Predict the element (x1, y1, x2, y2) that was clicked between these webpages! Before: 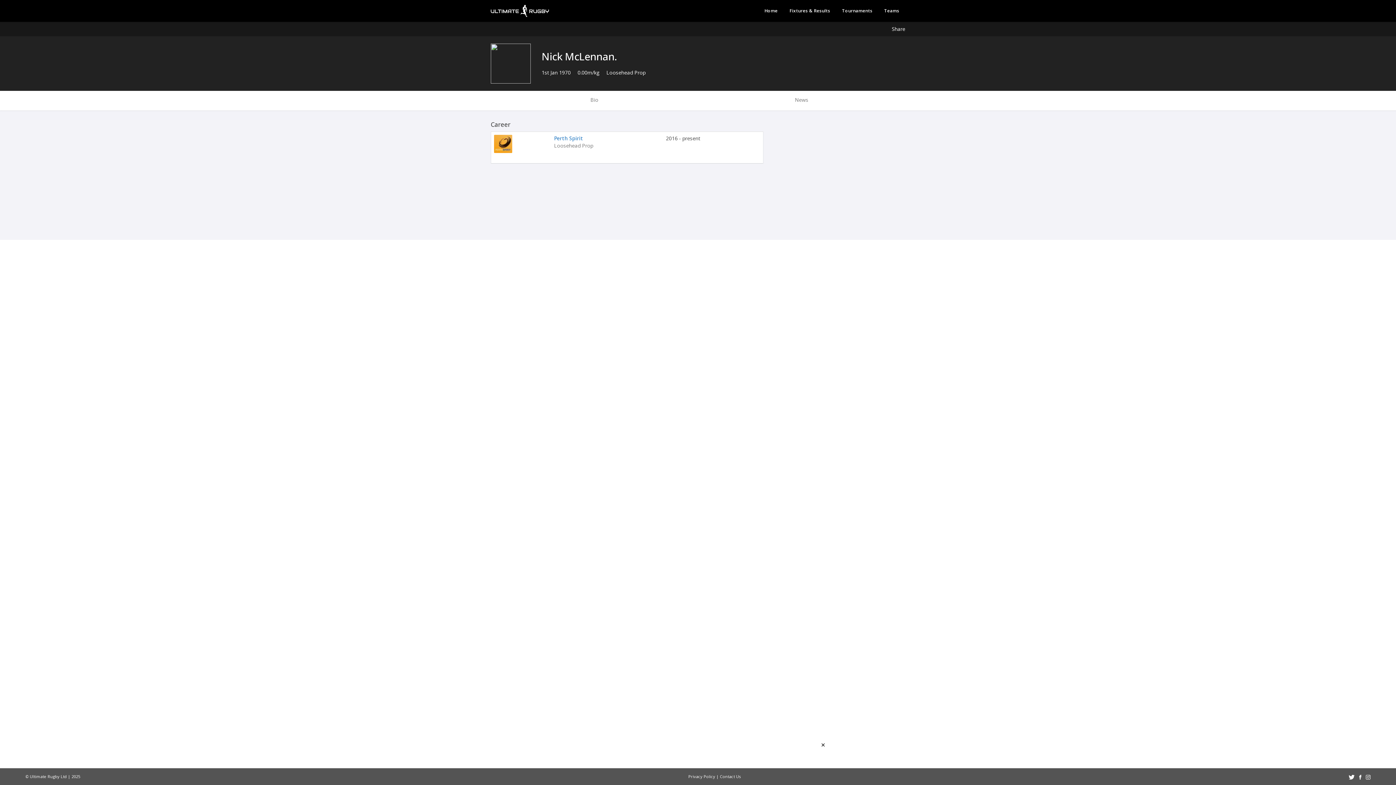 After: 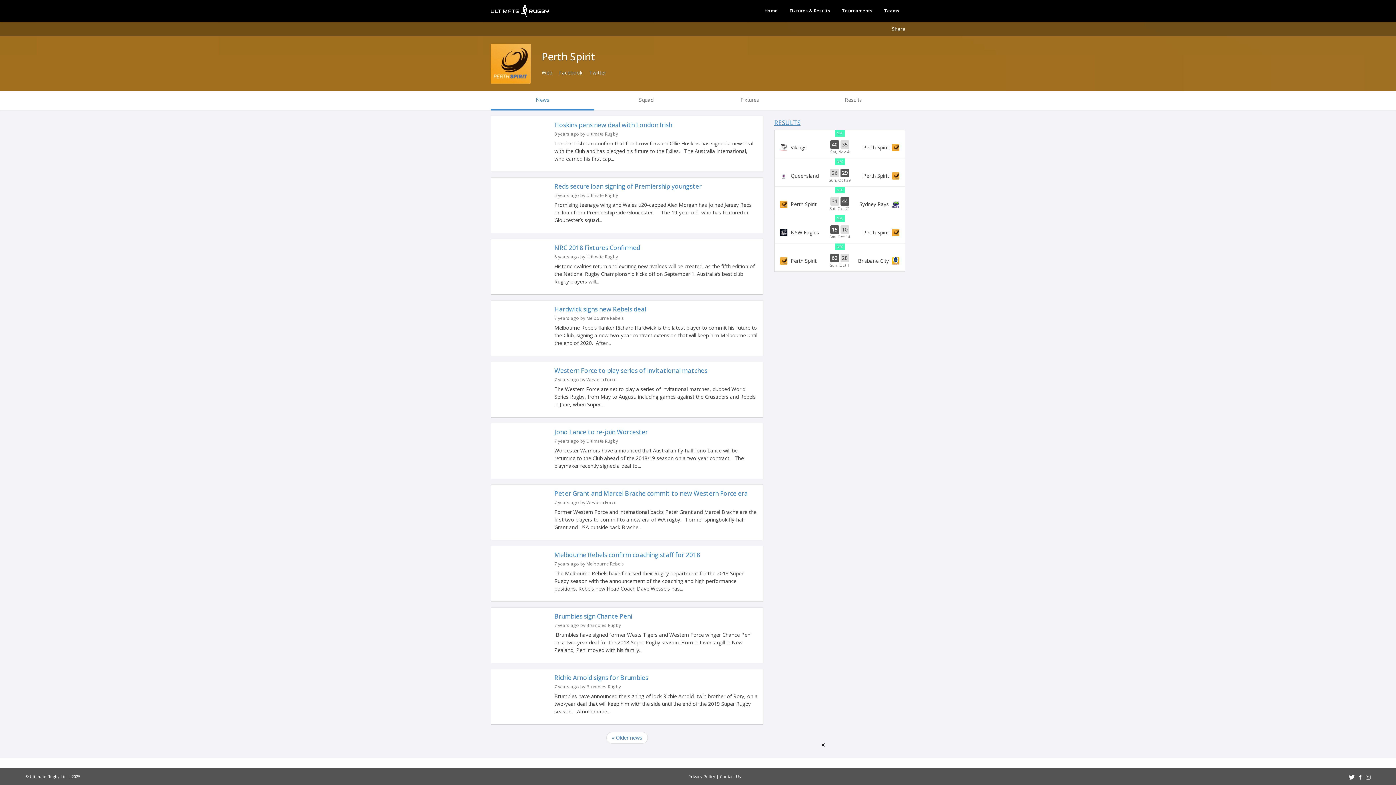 Action: bbox: (554, 134, 583, 141) label: Perth Spirit